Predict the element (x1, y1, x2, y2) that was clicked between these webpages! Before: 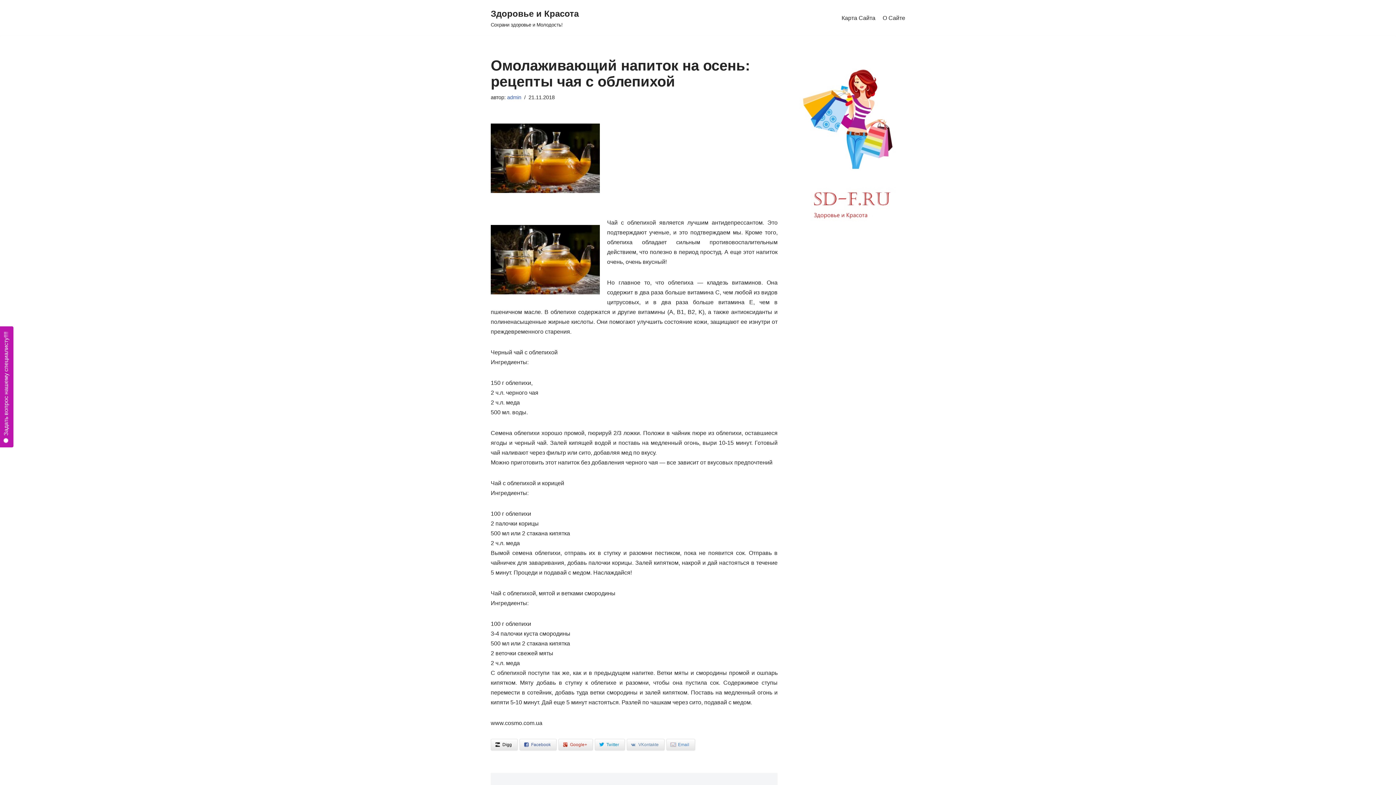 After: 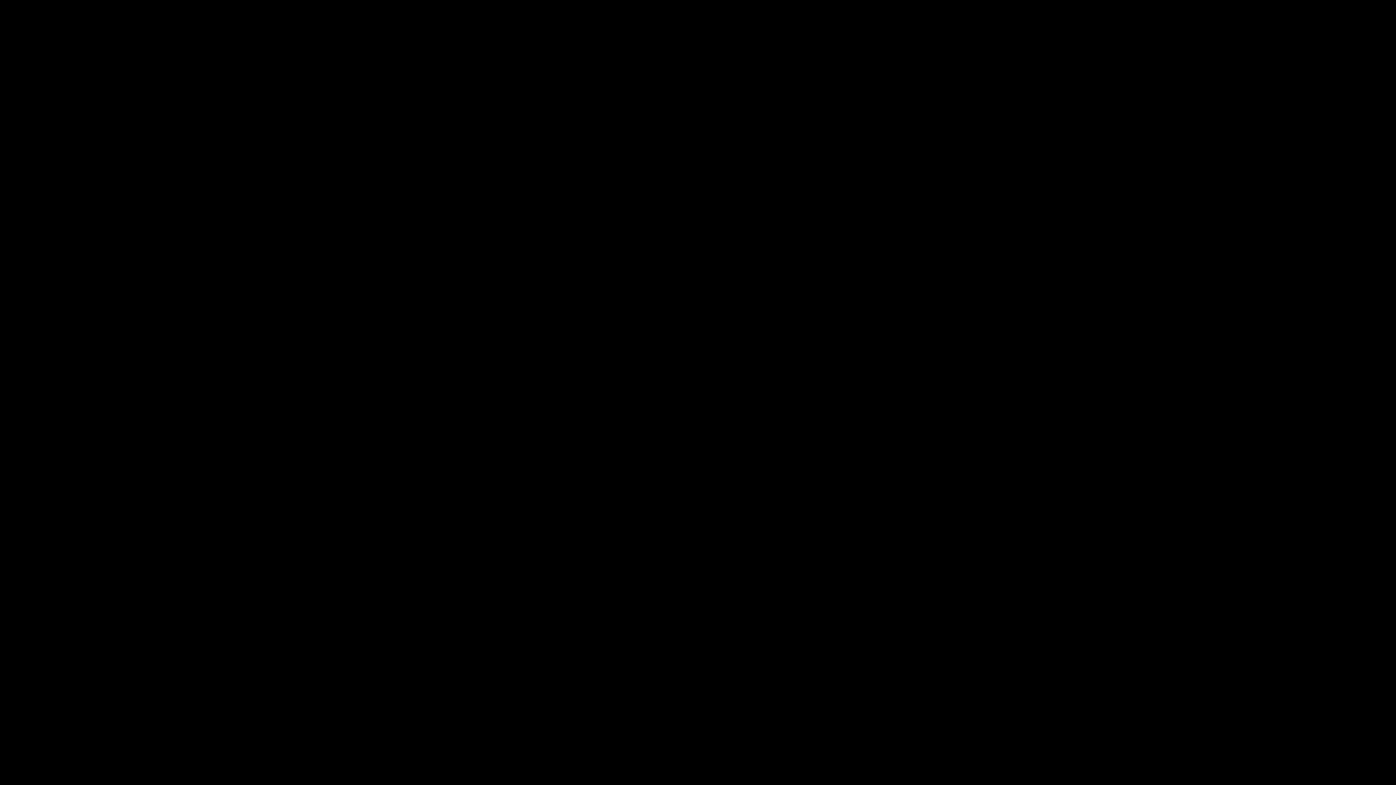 Action: bbox: (490, 739, 517, 750) label: Digg